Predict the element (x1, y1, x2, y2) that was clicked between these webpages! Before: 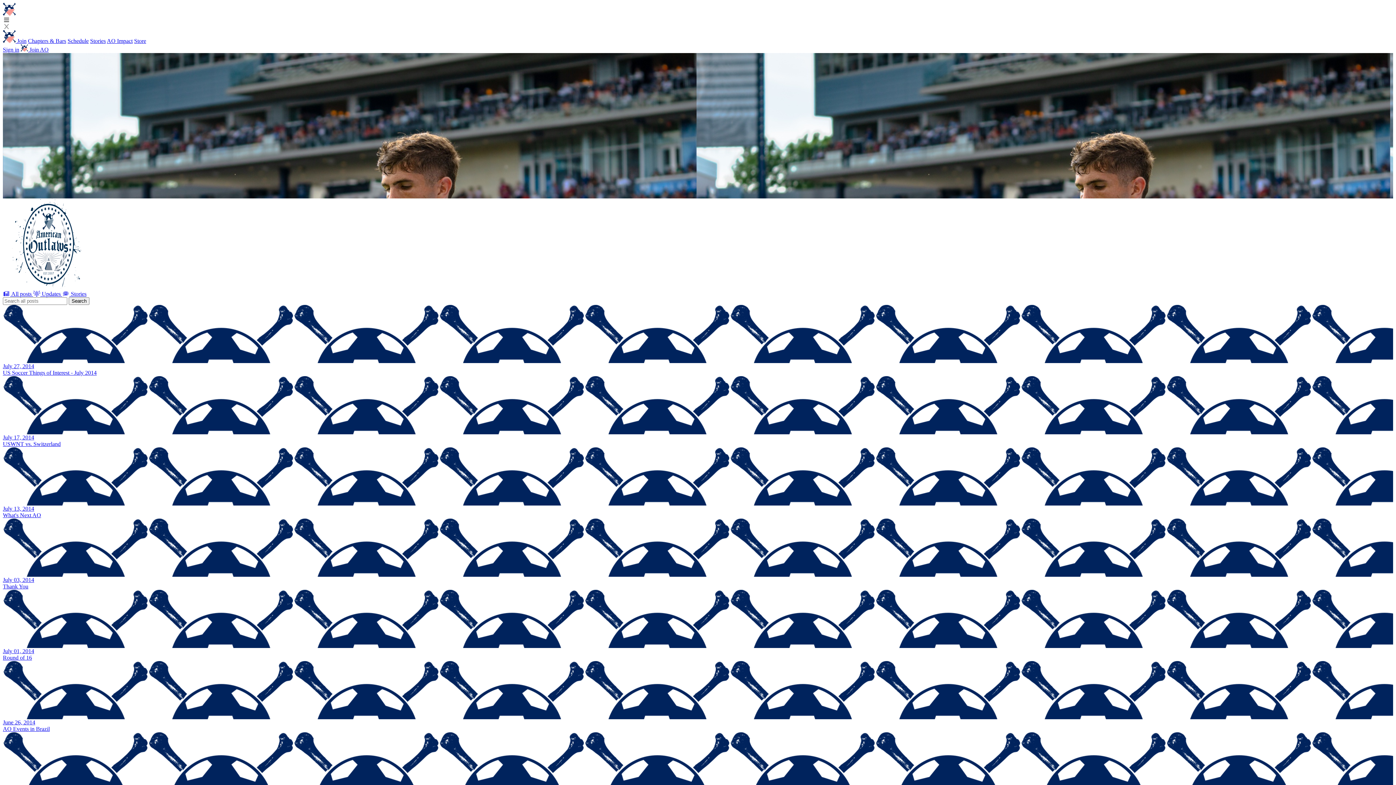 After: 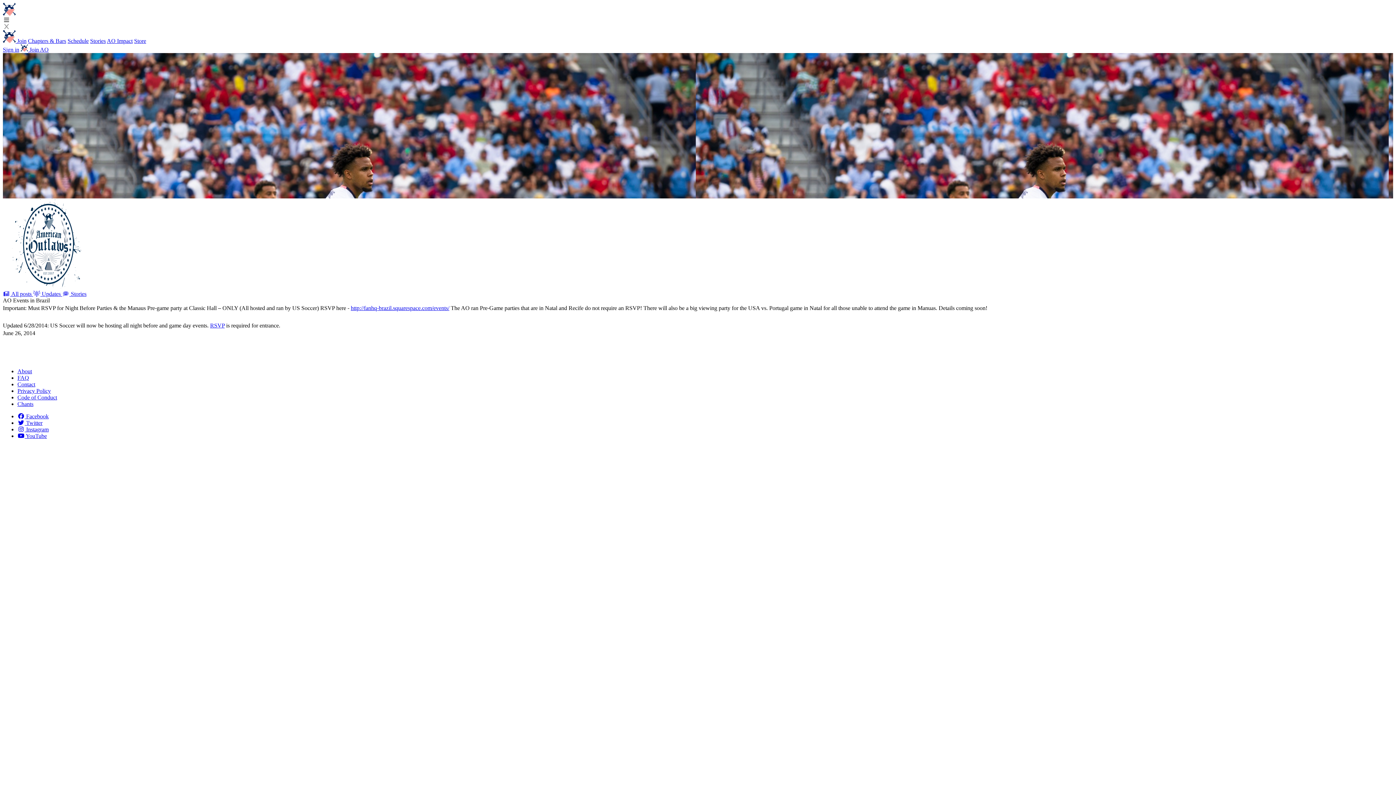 Action: bbox: (2, 661, 1393, 732) label: June 26, 2014
AO Events in Brazil